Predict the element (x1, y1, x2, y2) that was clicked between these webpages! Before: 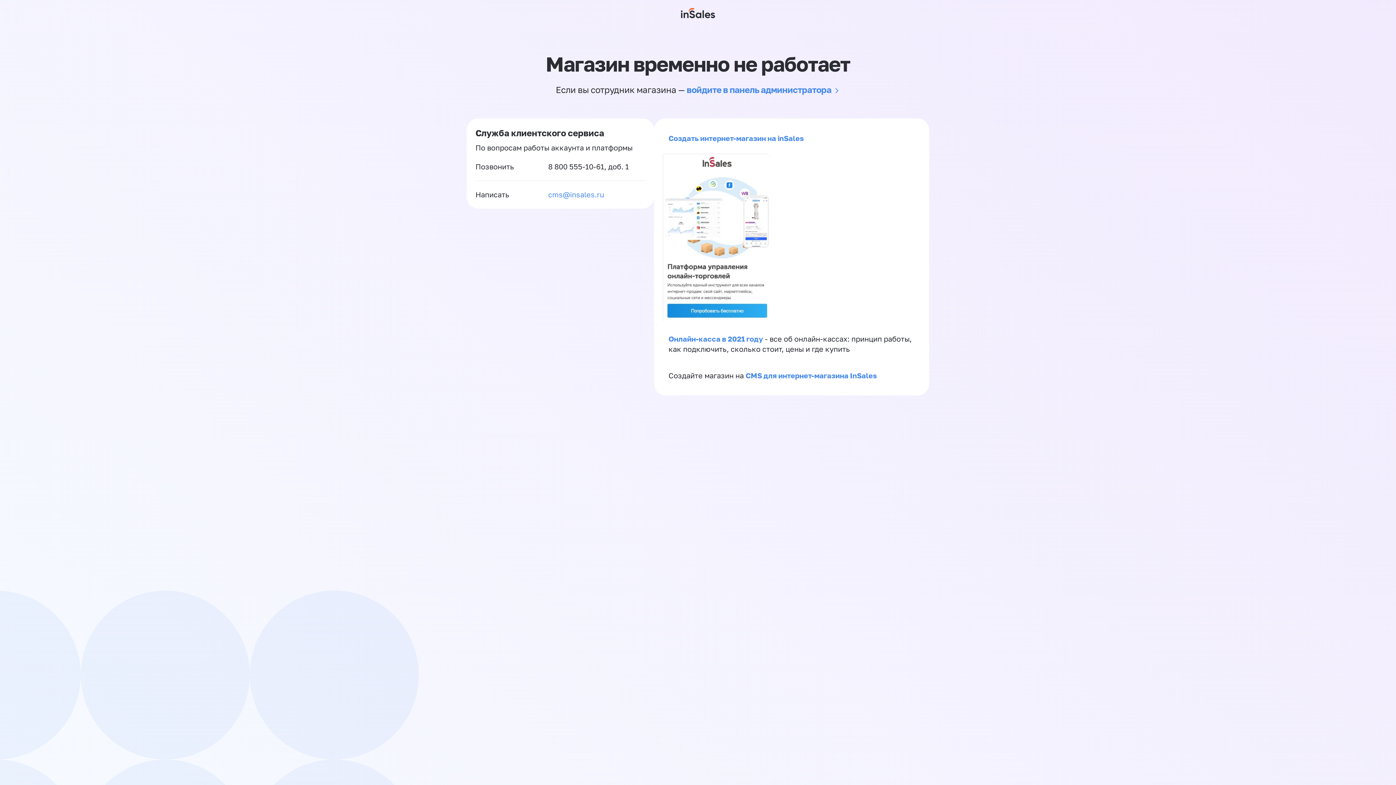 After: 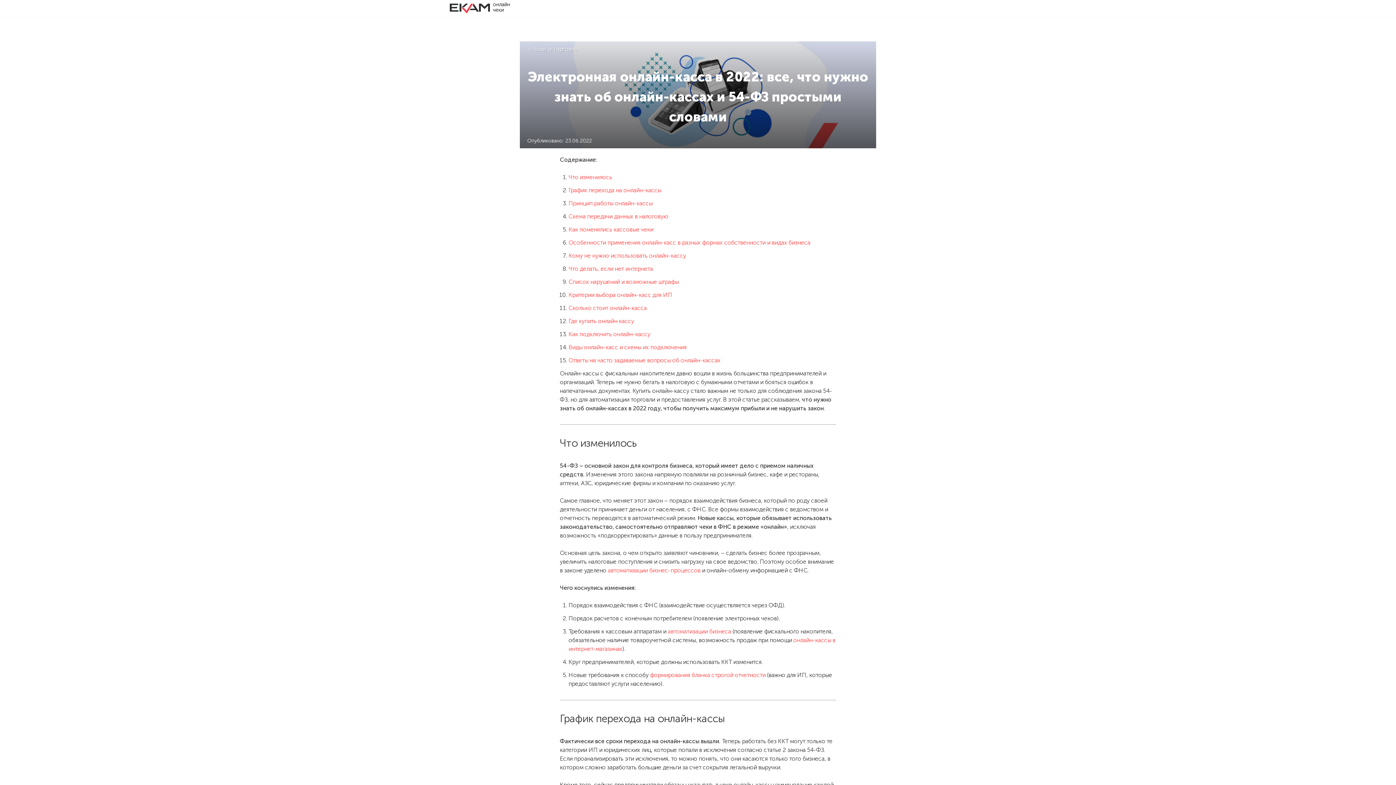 Action: bbox: (668, 334, 763, 343) label: Онлайн-касса в 2021 году